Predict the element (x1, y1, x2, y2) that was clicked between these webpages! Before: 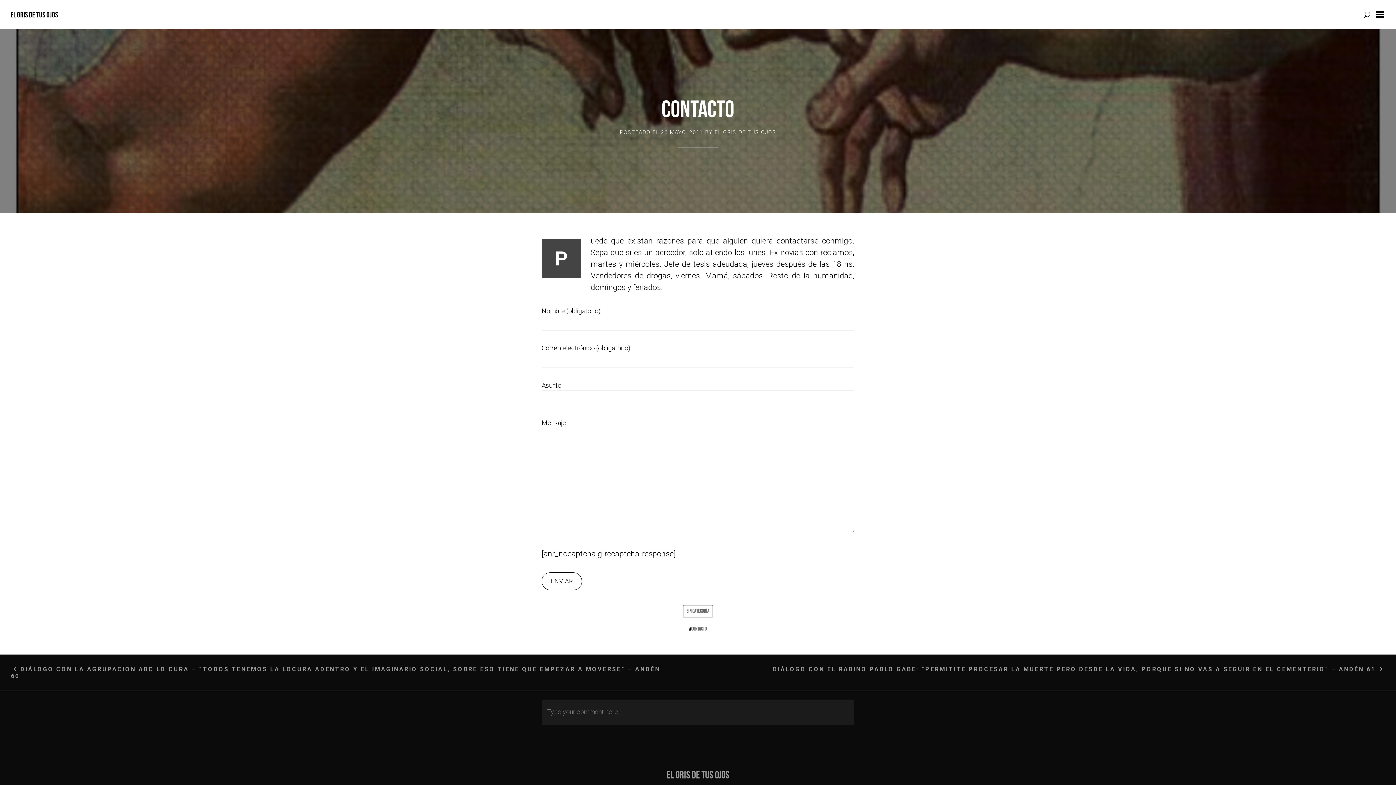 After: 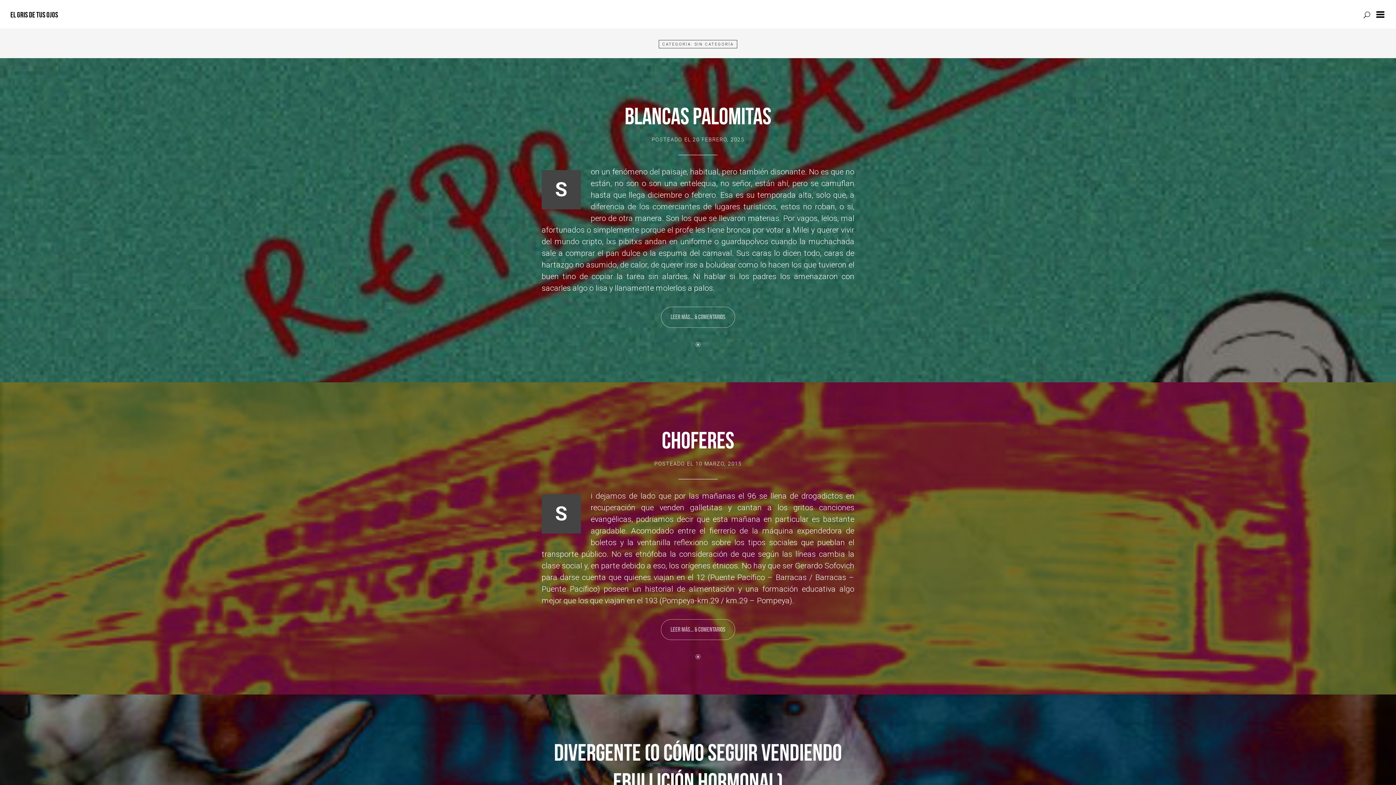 Action: label: SIN CATEGORÍA bbox: (683, 605, 713, 617)